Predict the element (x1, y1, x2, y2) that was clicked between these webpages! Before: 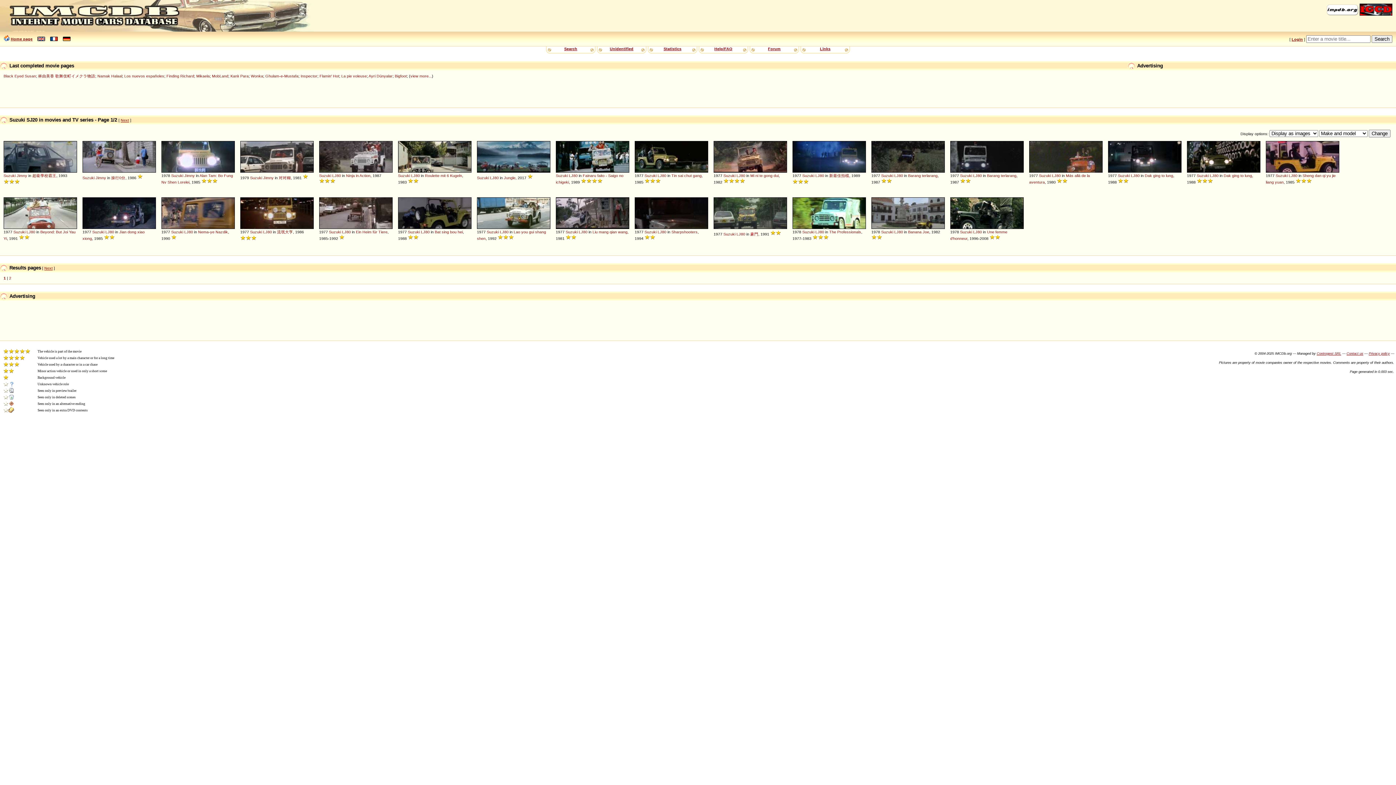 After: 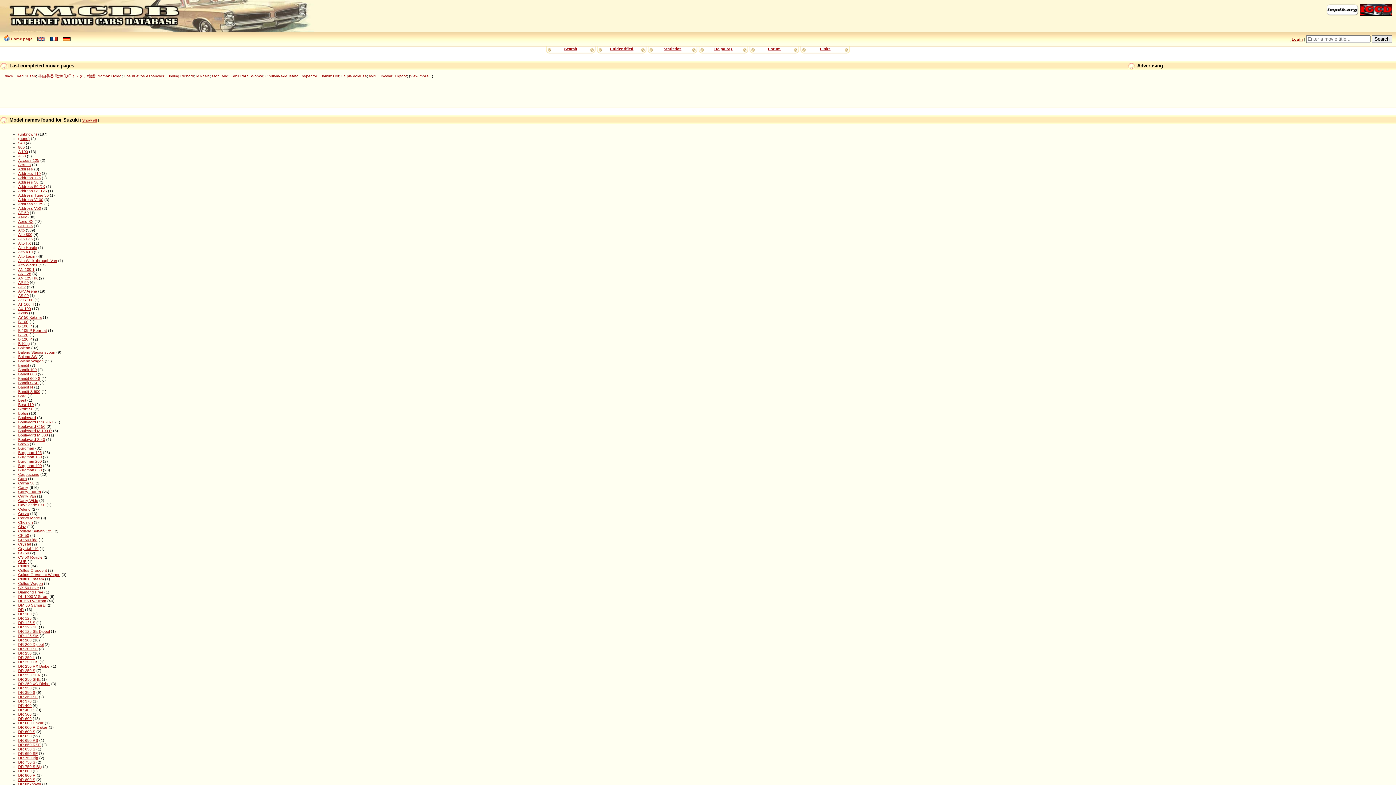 Action: label: Suzuki bbox: (556, 173, 568, 177)